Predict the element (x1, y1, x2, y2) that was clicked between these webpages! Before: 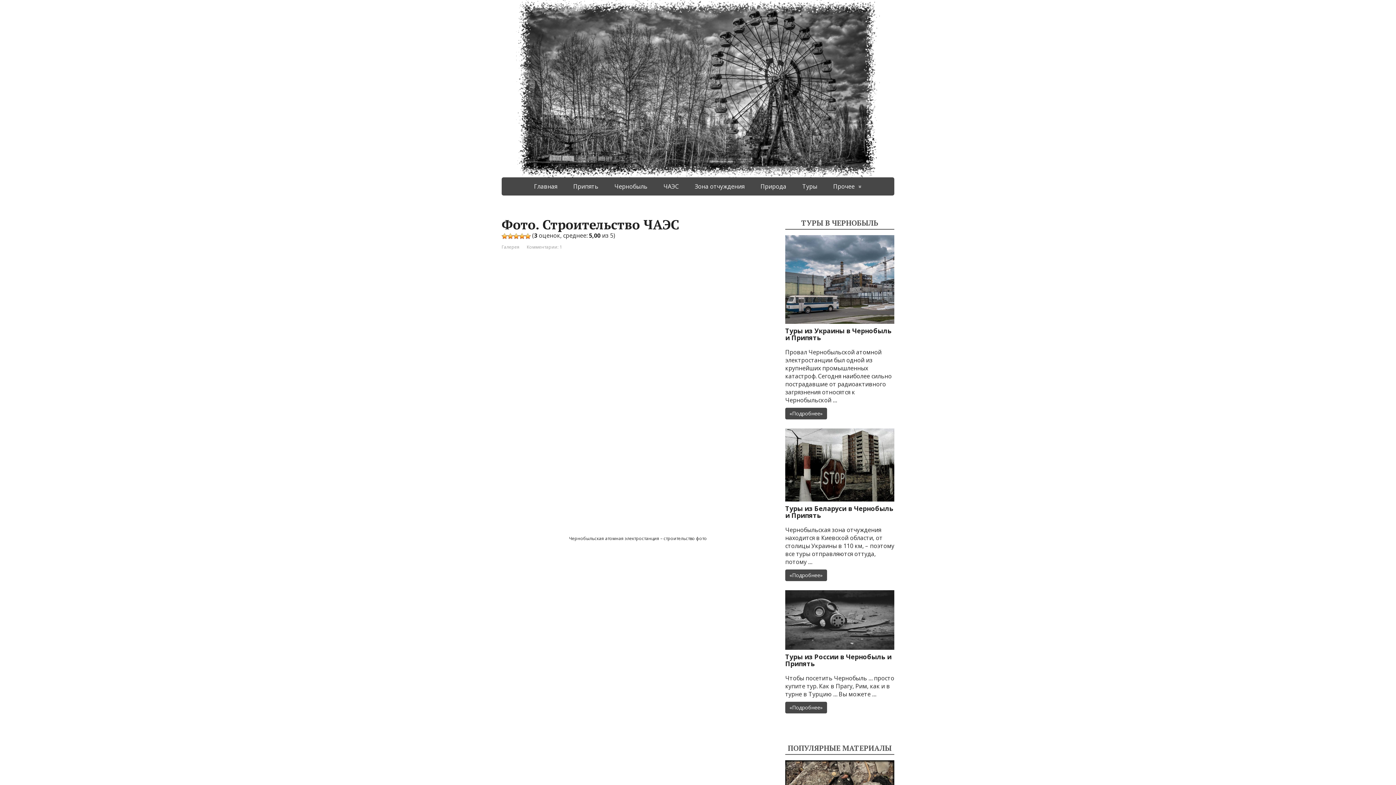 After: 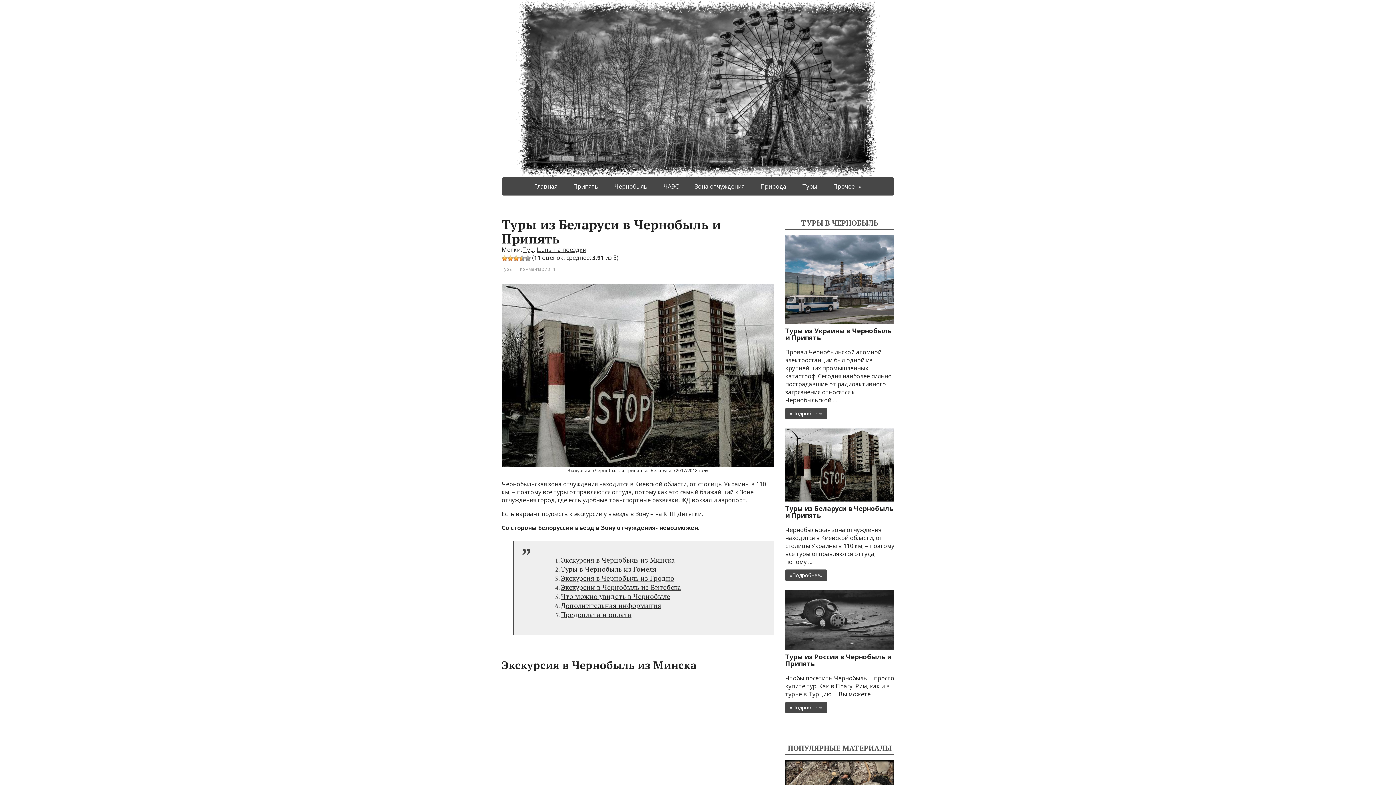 Action: label: «Подробнее» bbox: (785, 569, 827, 581)